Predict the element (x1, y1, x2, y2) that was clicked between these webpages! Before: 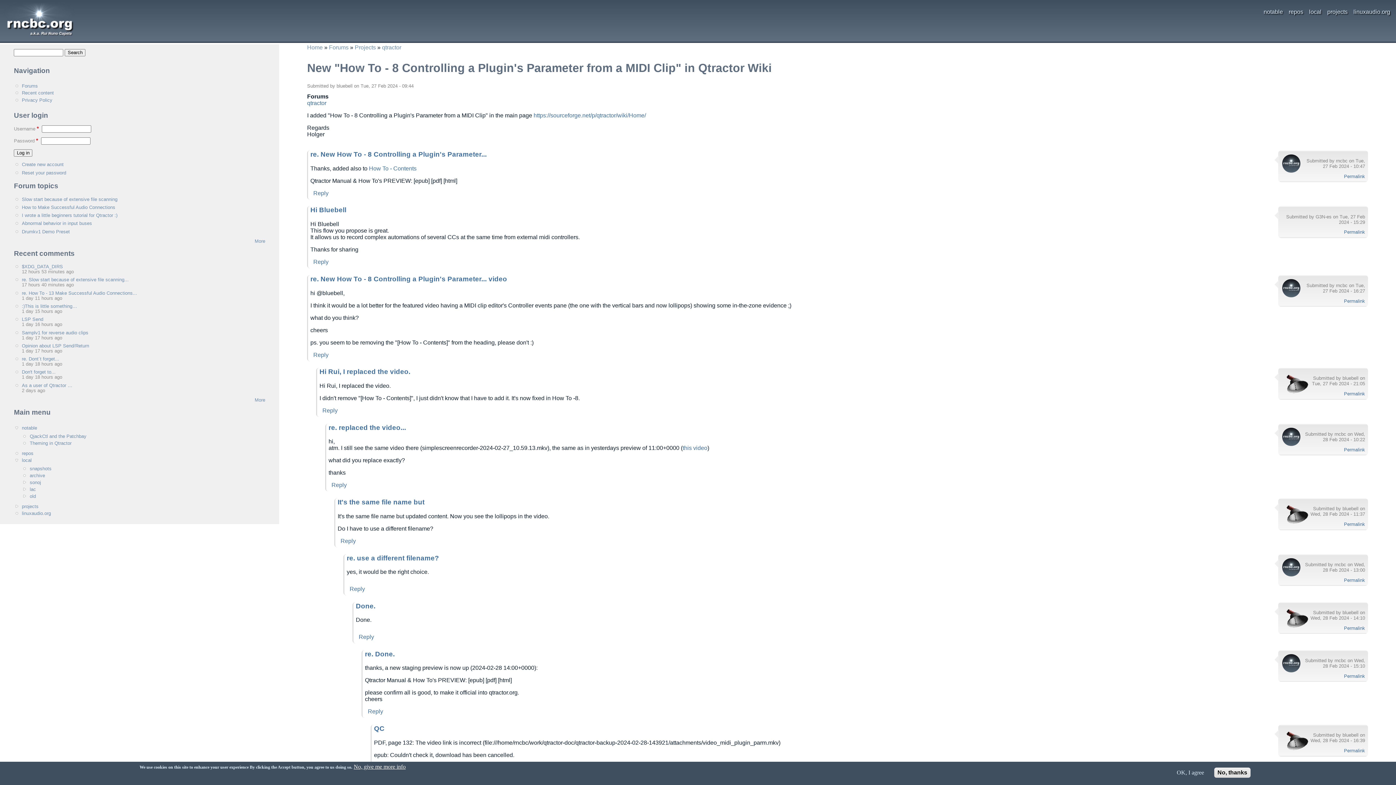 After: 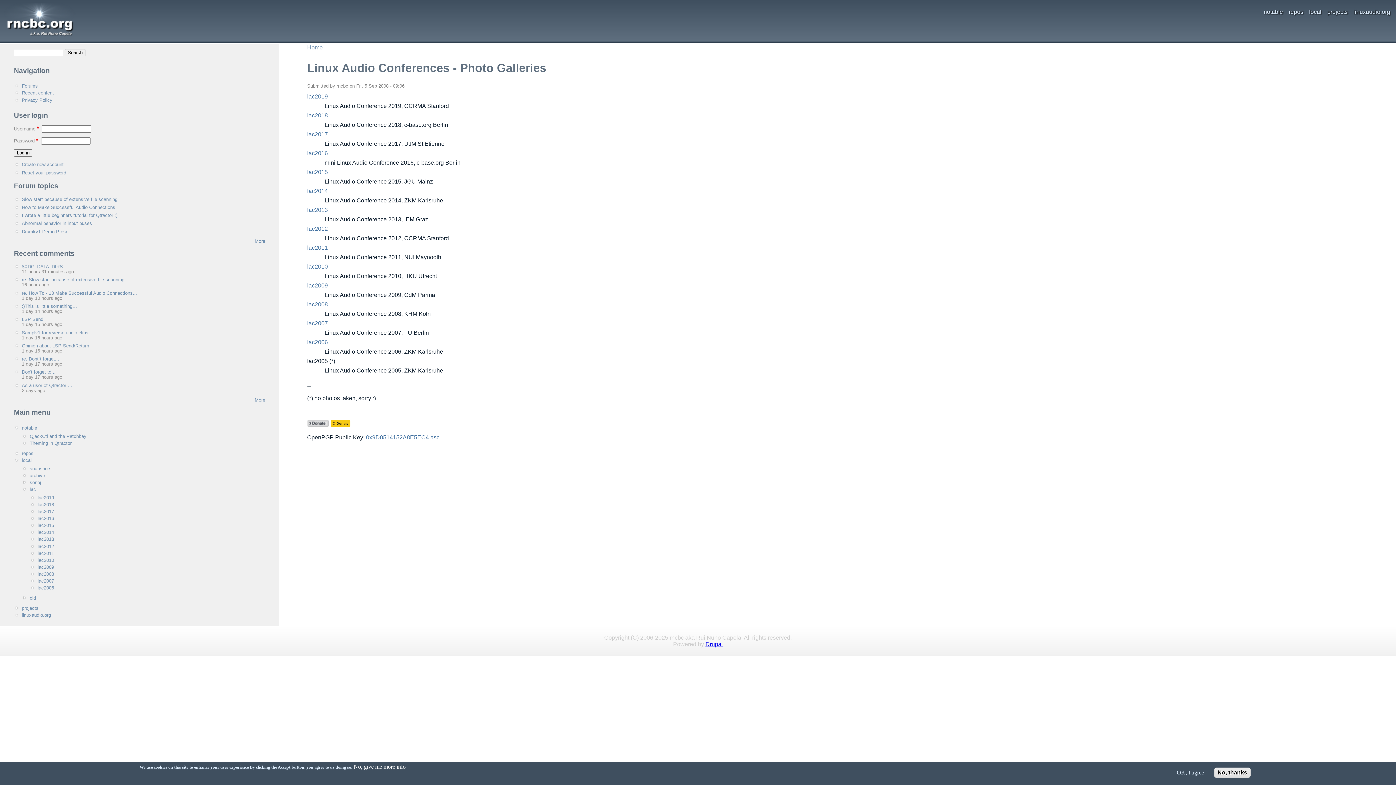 Action: bbox: (29, 486, 35, 492) label: lac